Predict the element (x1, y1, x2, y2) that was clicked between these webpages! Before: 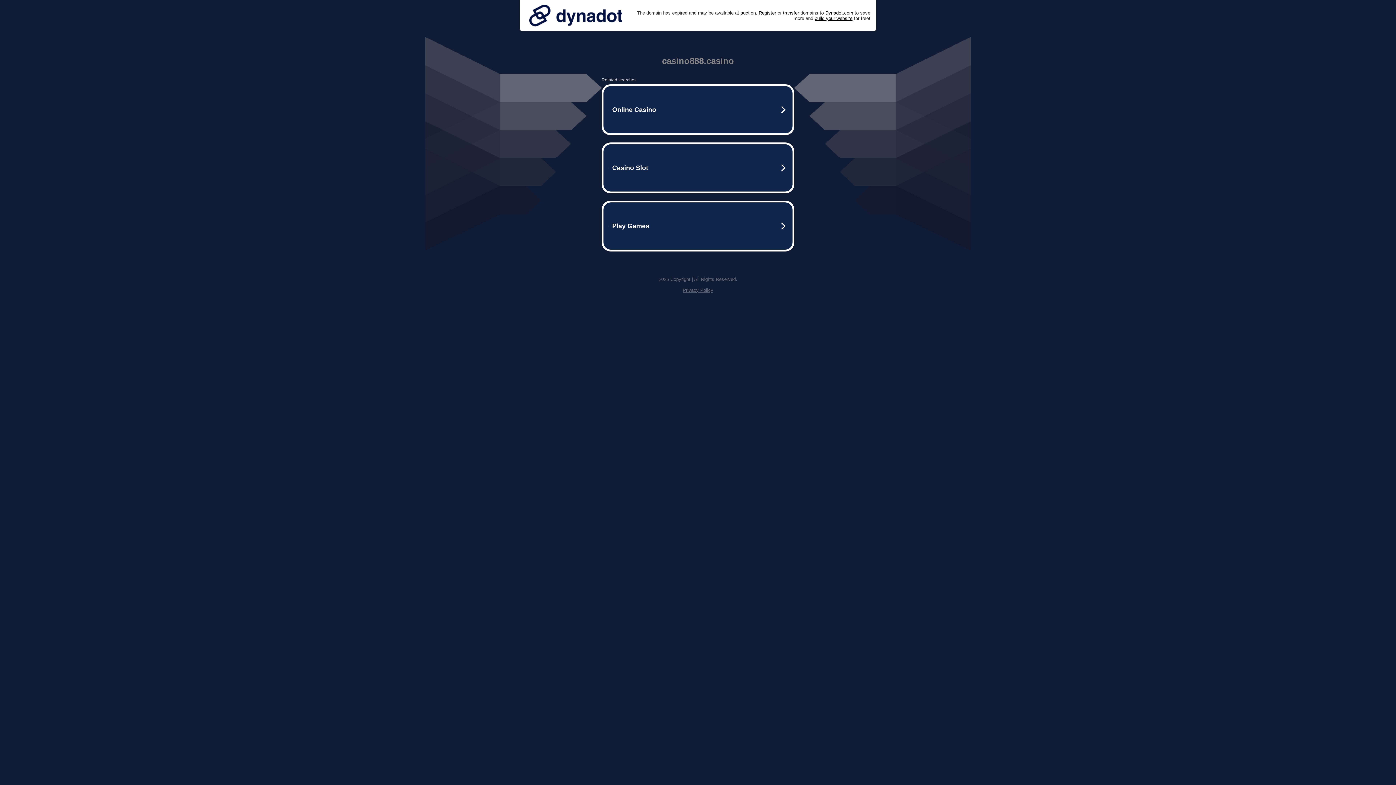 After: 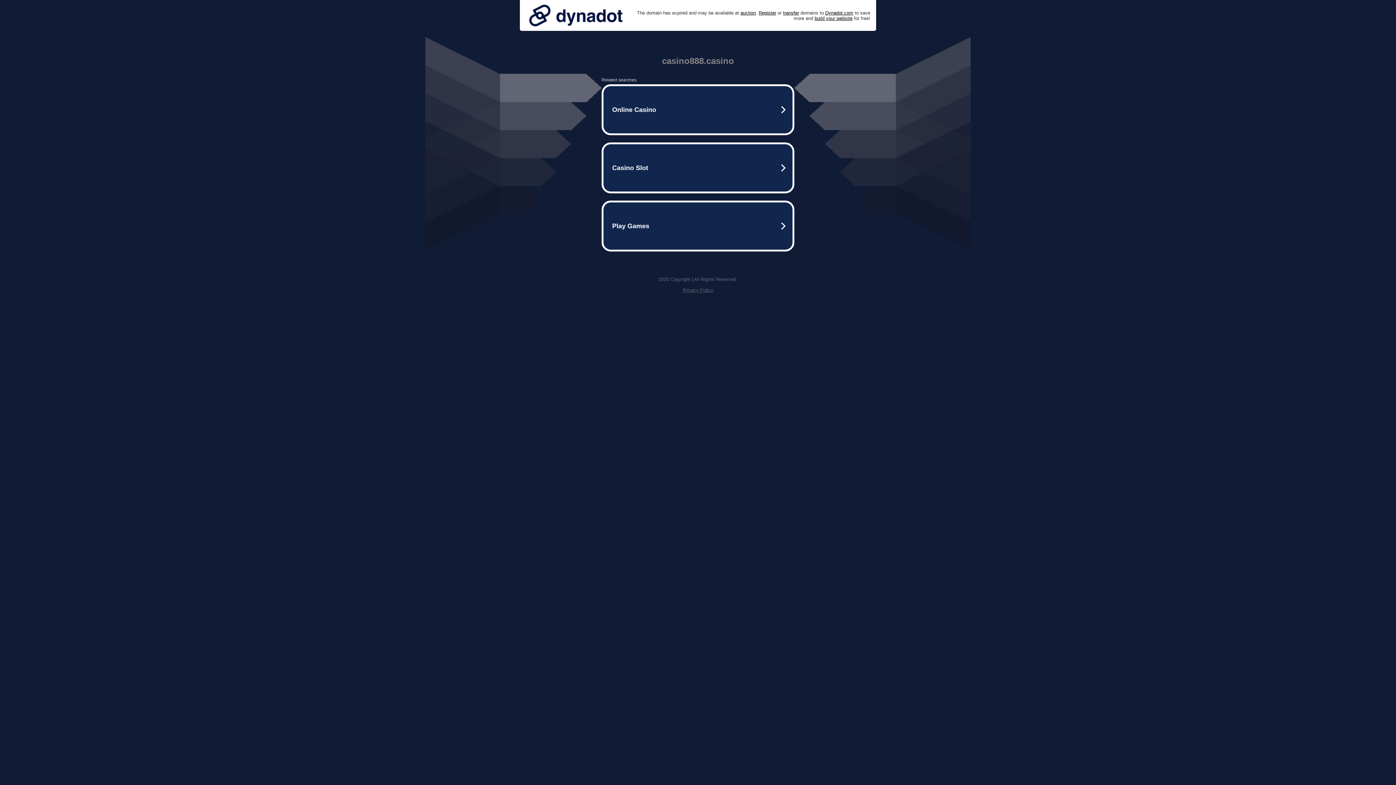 Action: bbox: (525, 0, 626, 30)